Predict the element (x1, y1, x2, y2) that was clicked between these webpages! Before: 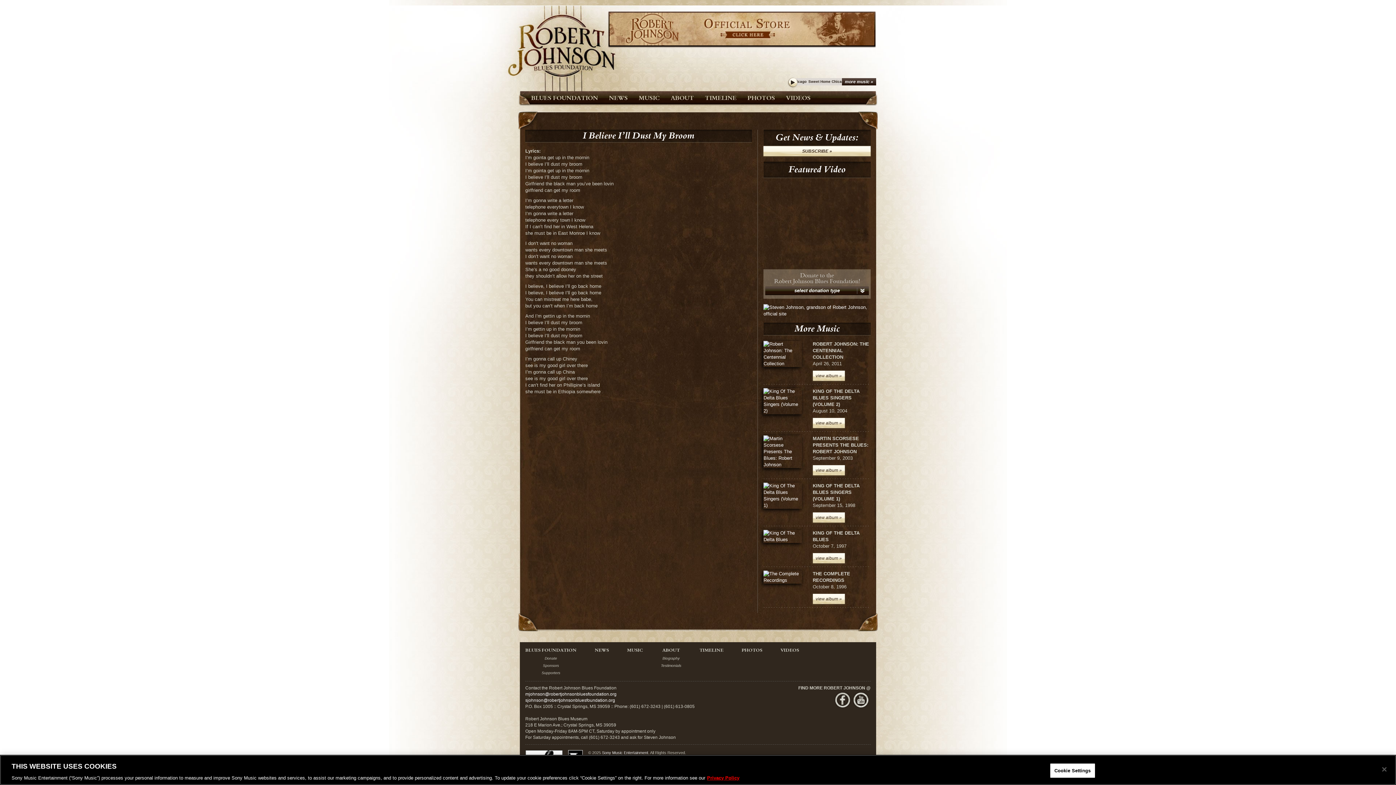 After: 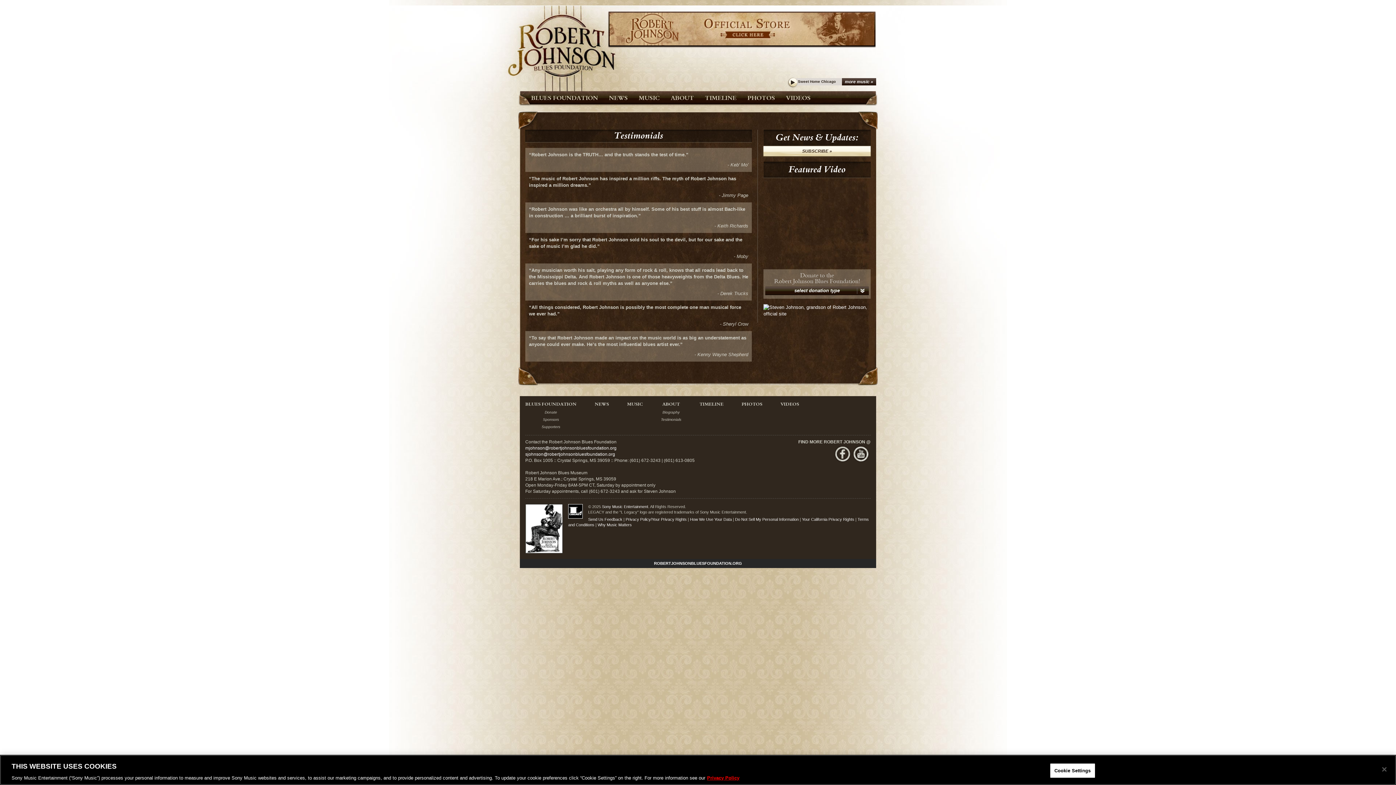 Action: bbox: (661, 663, 681, 667) label: Testimonials